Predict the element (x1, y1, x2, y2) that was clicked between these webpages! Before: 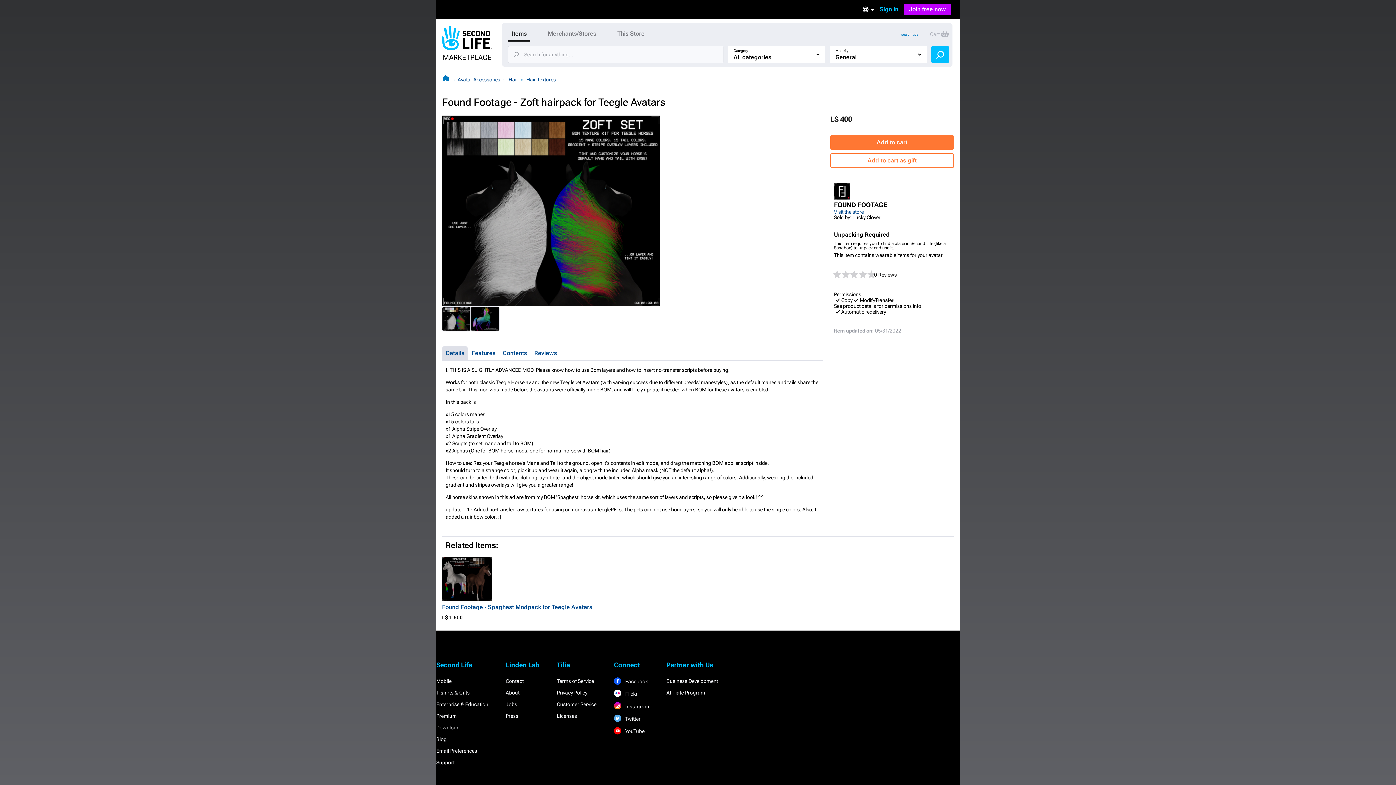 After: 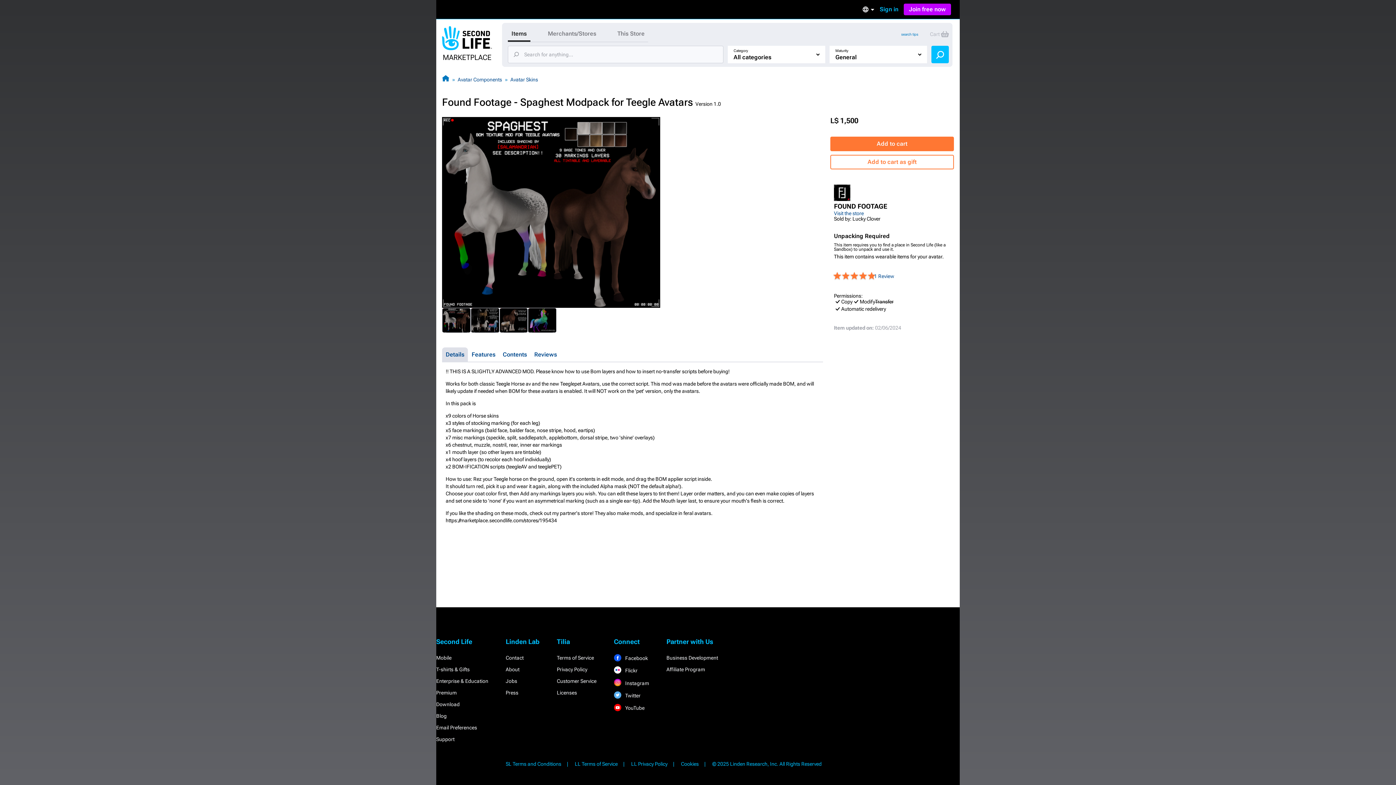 Action: bbox: (442, 557, 494, 601)